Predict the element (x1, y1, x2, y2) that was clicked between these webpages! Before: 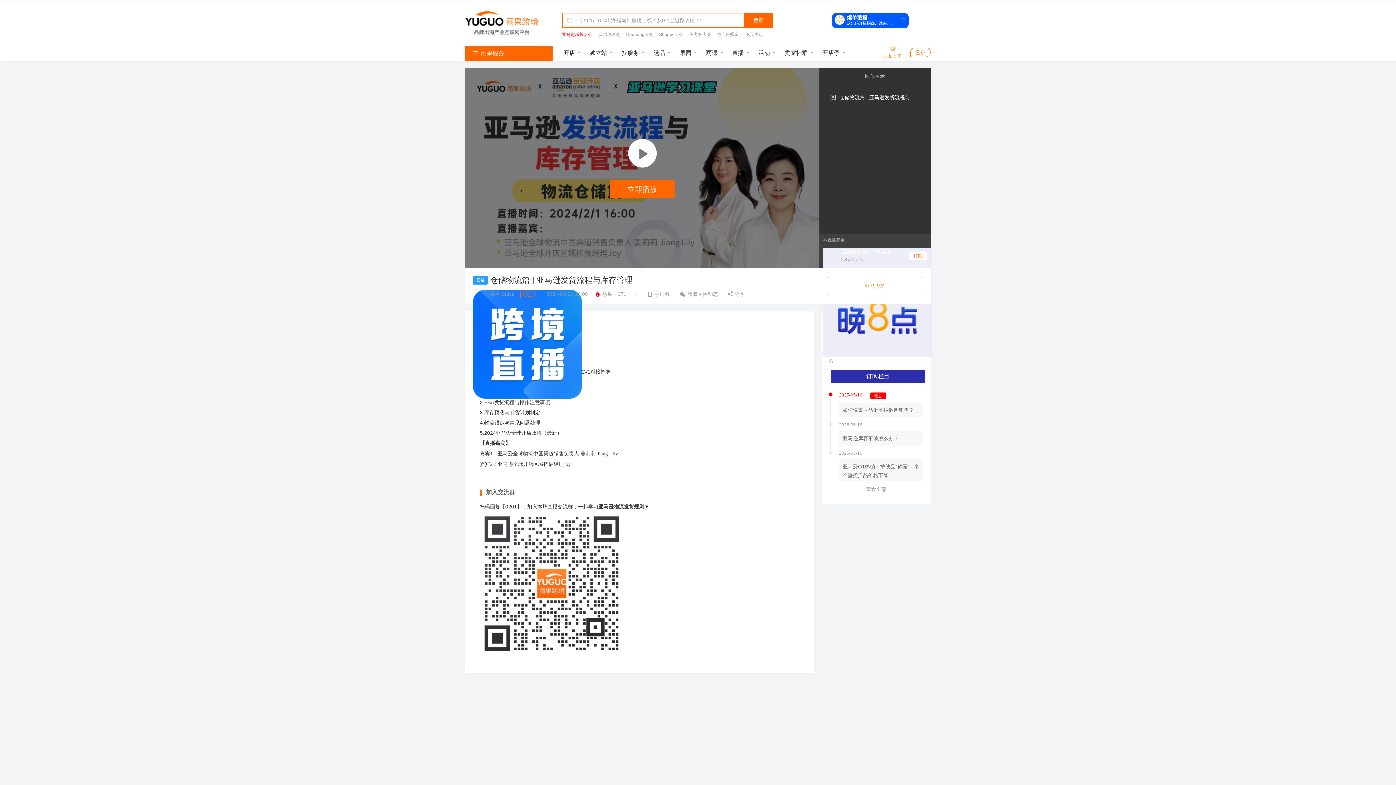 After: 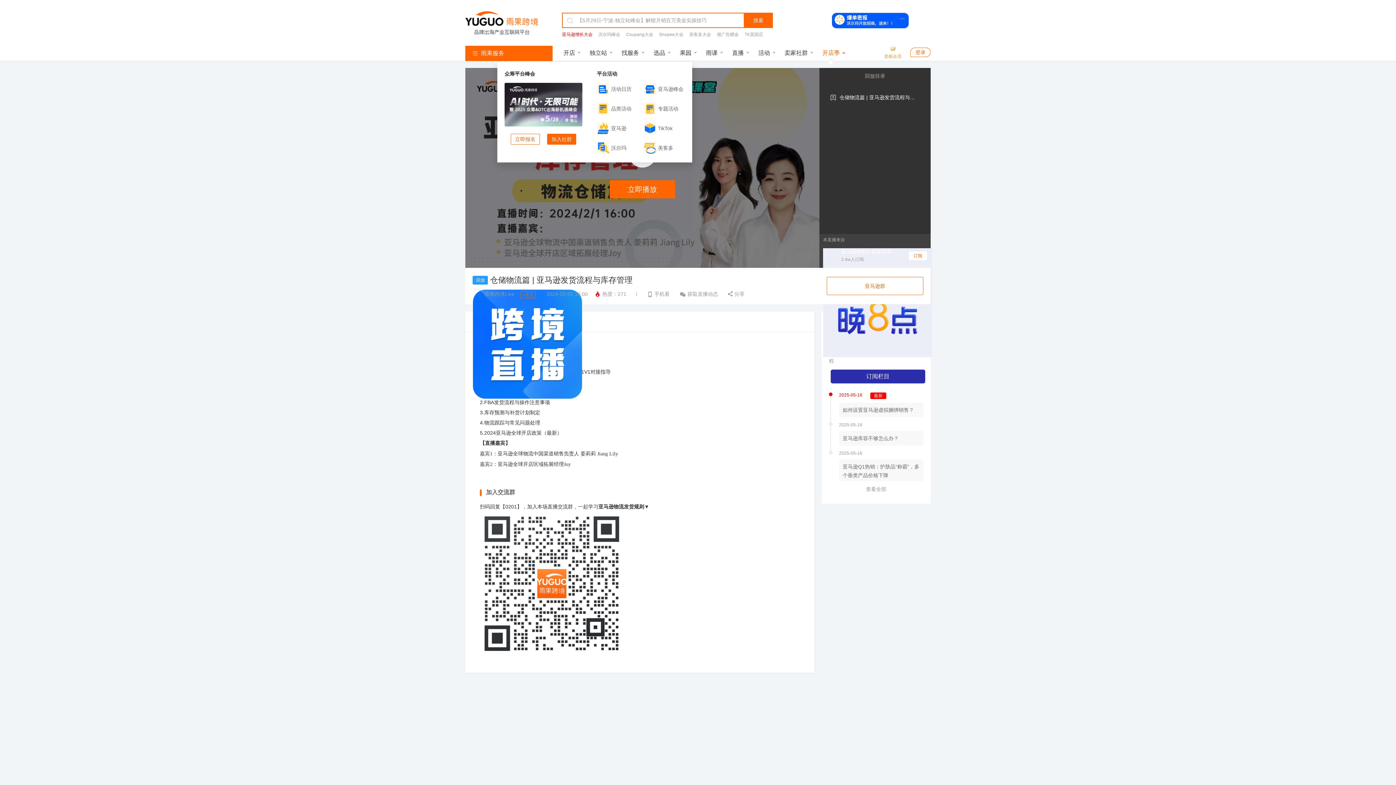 Action: bbox: (822, 49, 840, 56) label: 开店季